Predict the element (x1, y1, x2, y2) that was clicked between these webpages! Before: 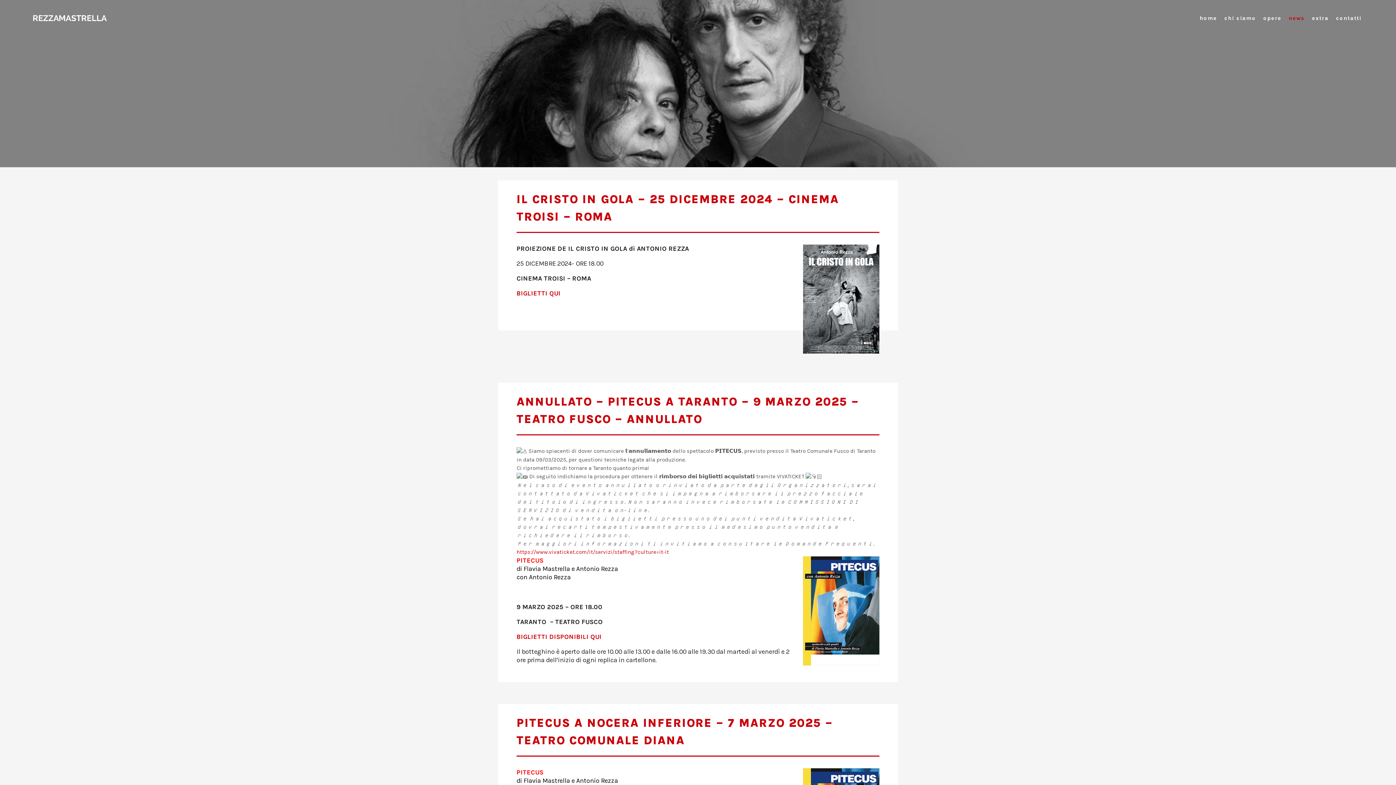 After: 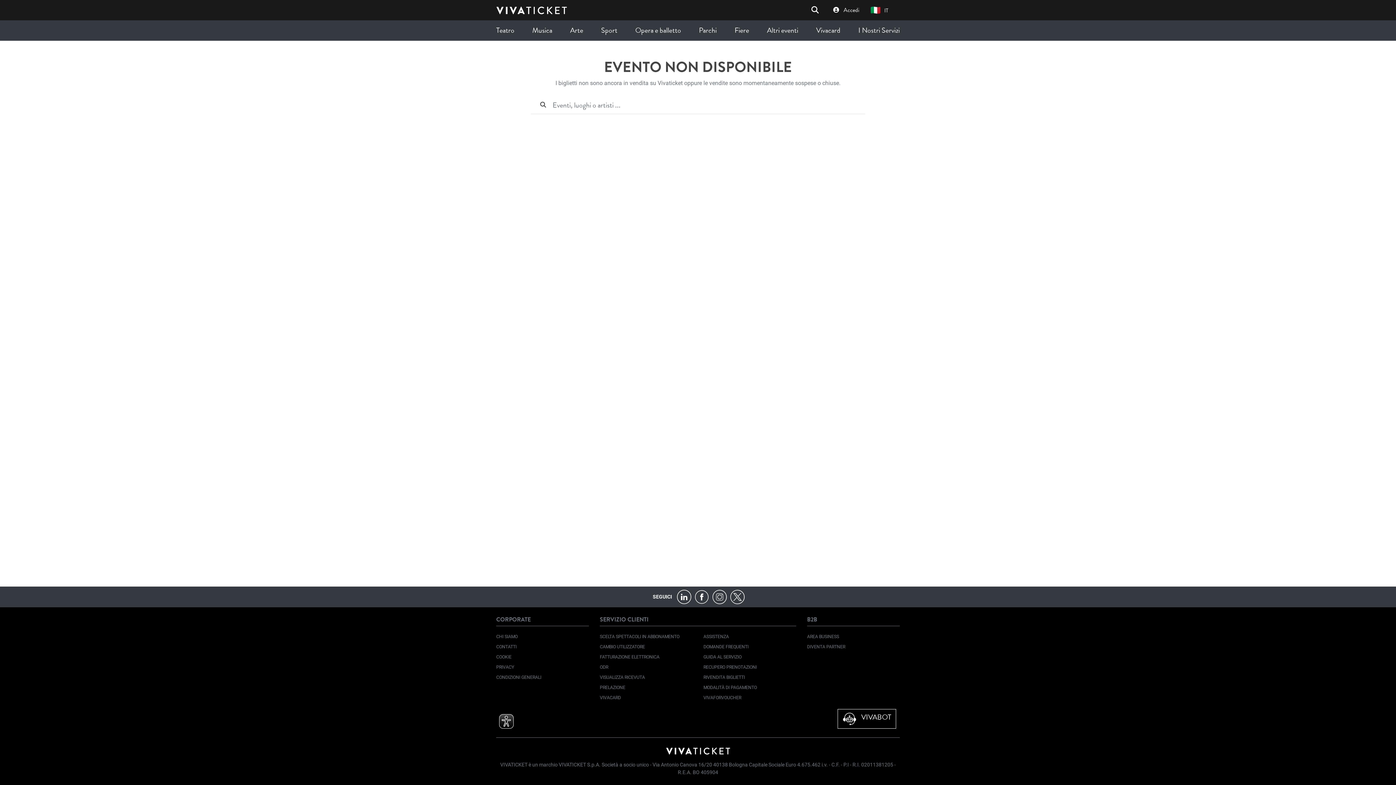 Action: label: BIGLIETTI DISPONIBILI QUI  bbox: (516, 633, 603, 641)